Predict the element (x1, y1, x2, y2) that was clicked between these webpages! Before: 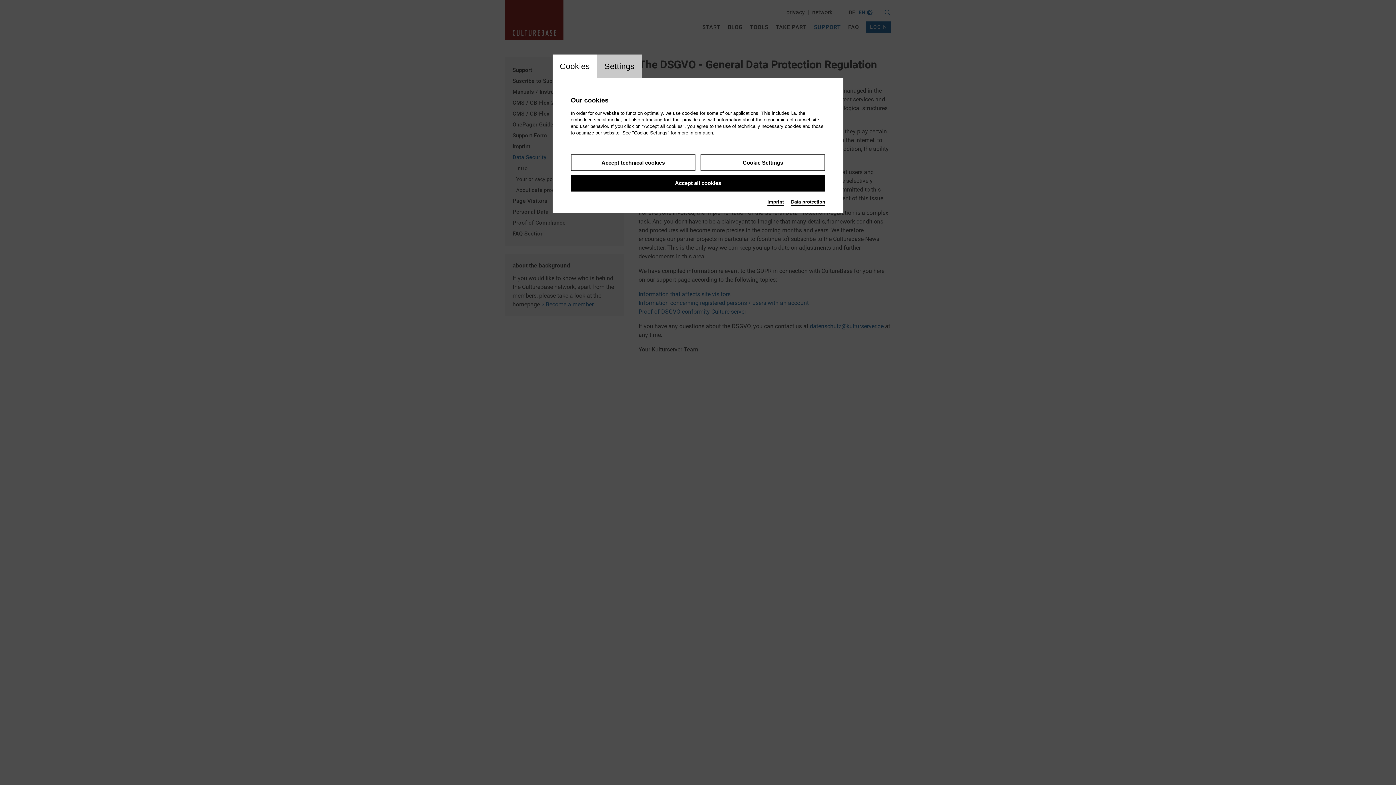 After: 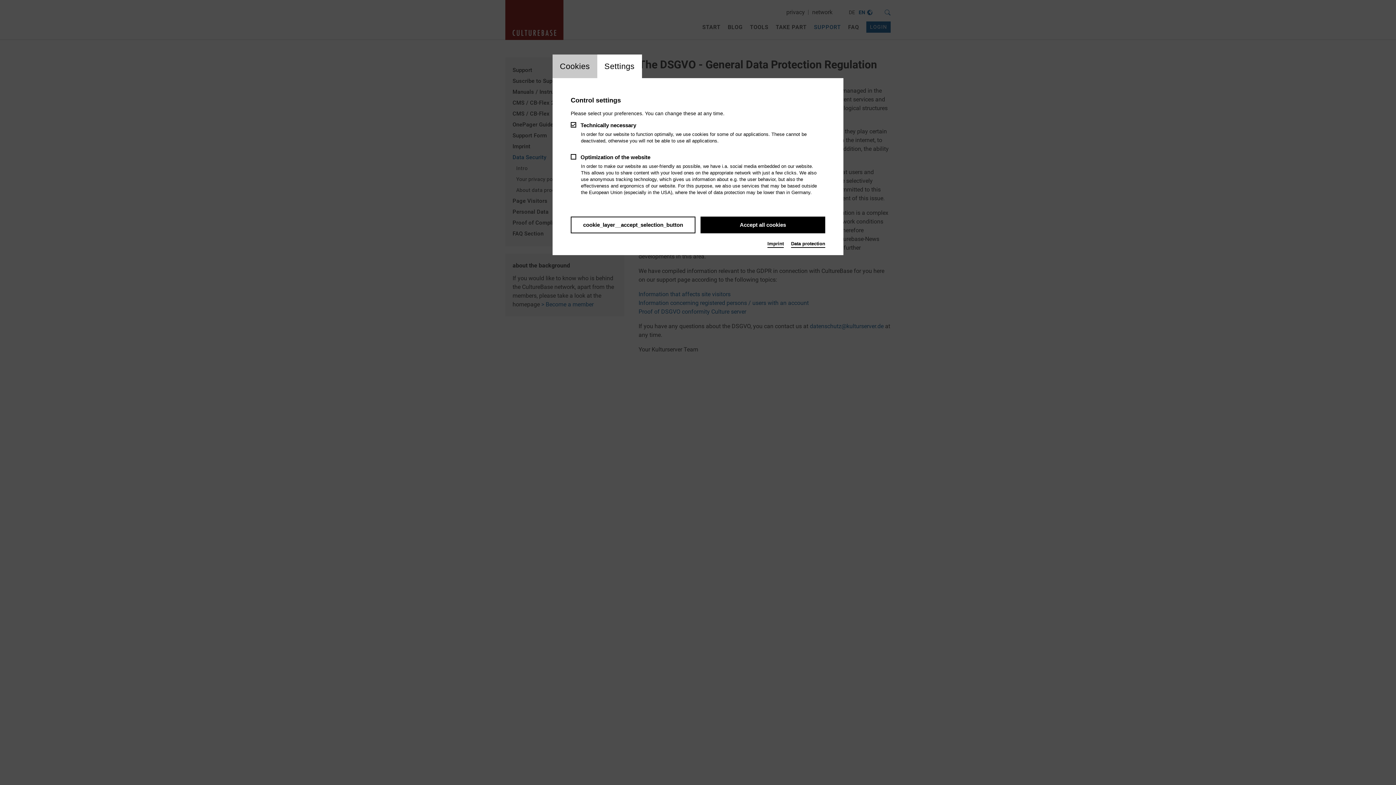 Action: label: Cookie Settings bbox: (700, 154, 825, 171)